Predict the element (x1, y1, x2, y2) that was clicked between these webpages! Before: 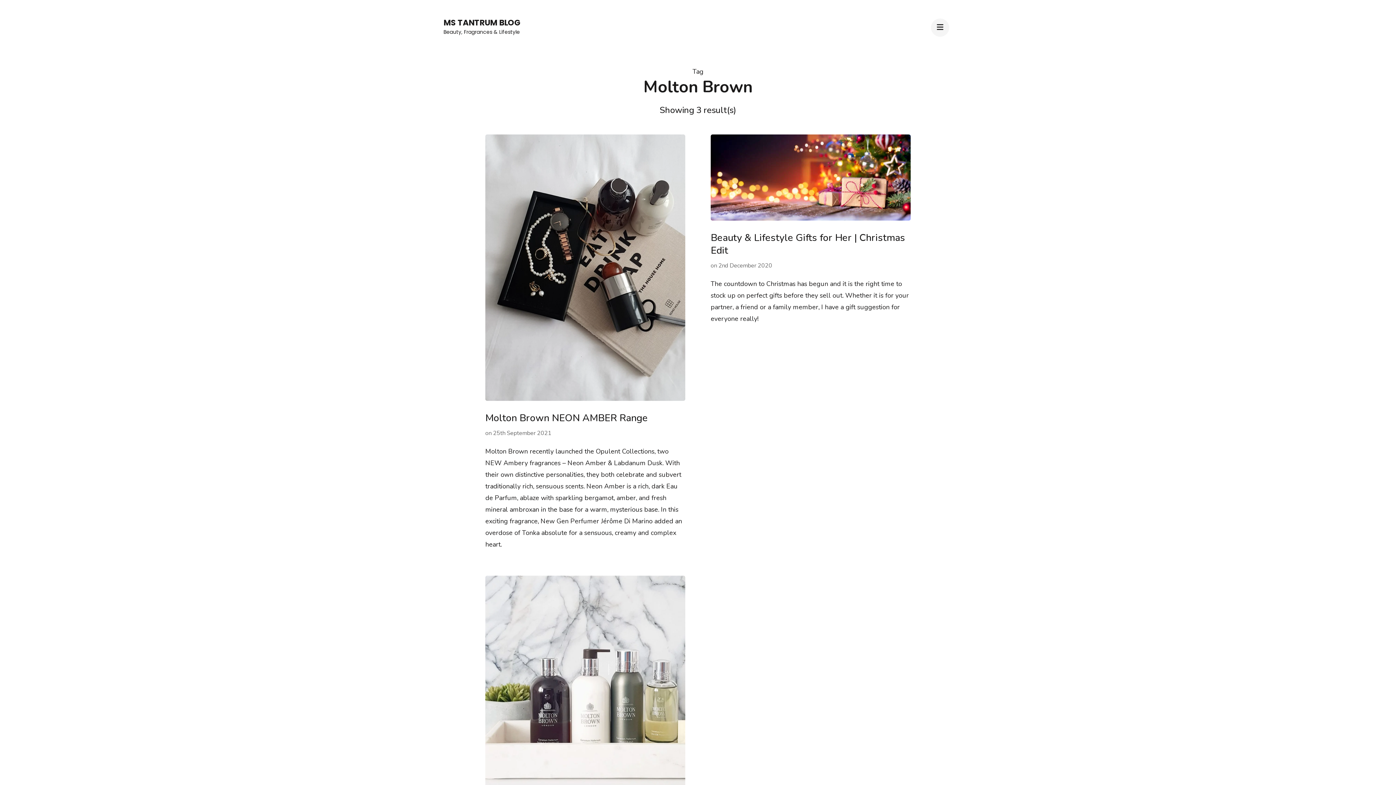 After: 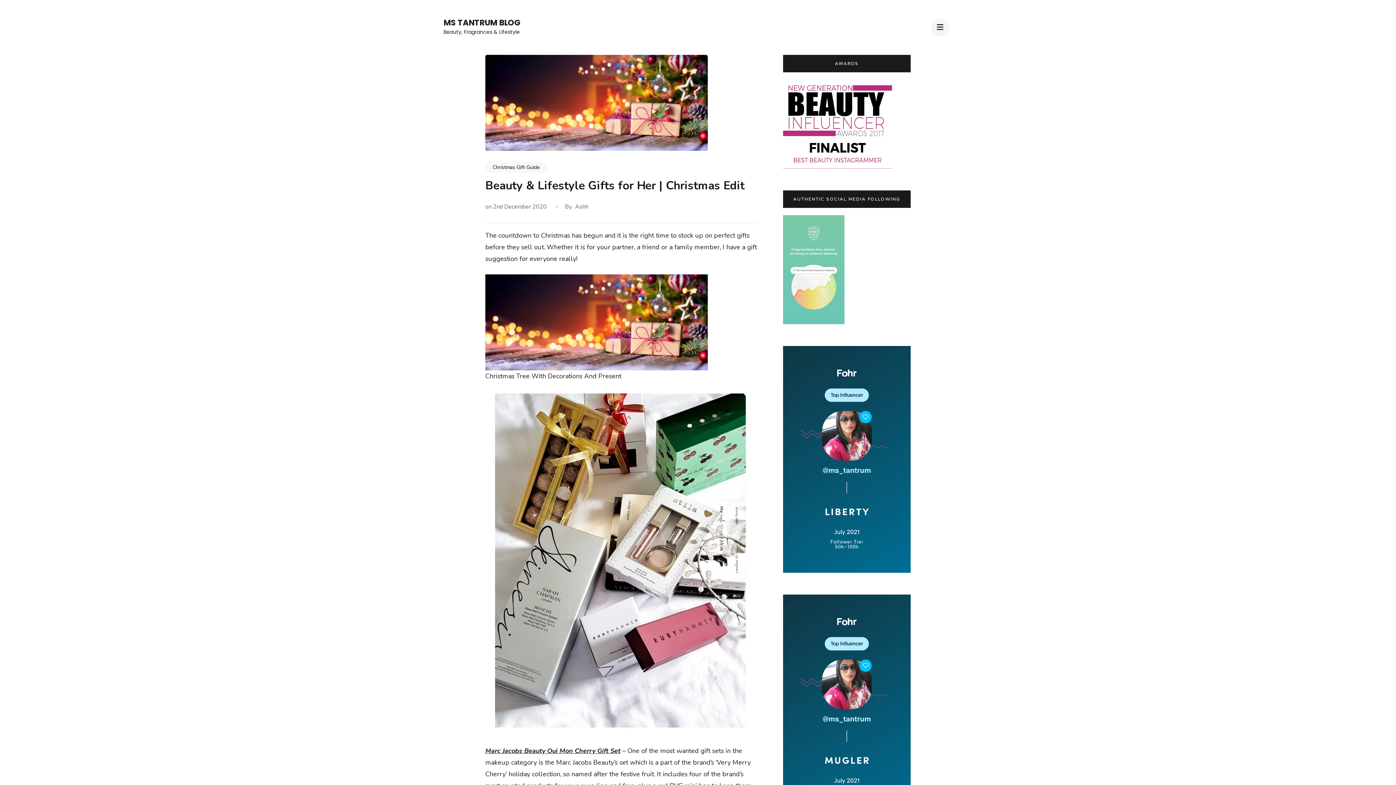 Action: bbox: (710, 136, 910, 144)